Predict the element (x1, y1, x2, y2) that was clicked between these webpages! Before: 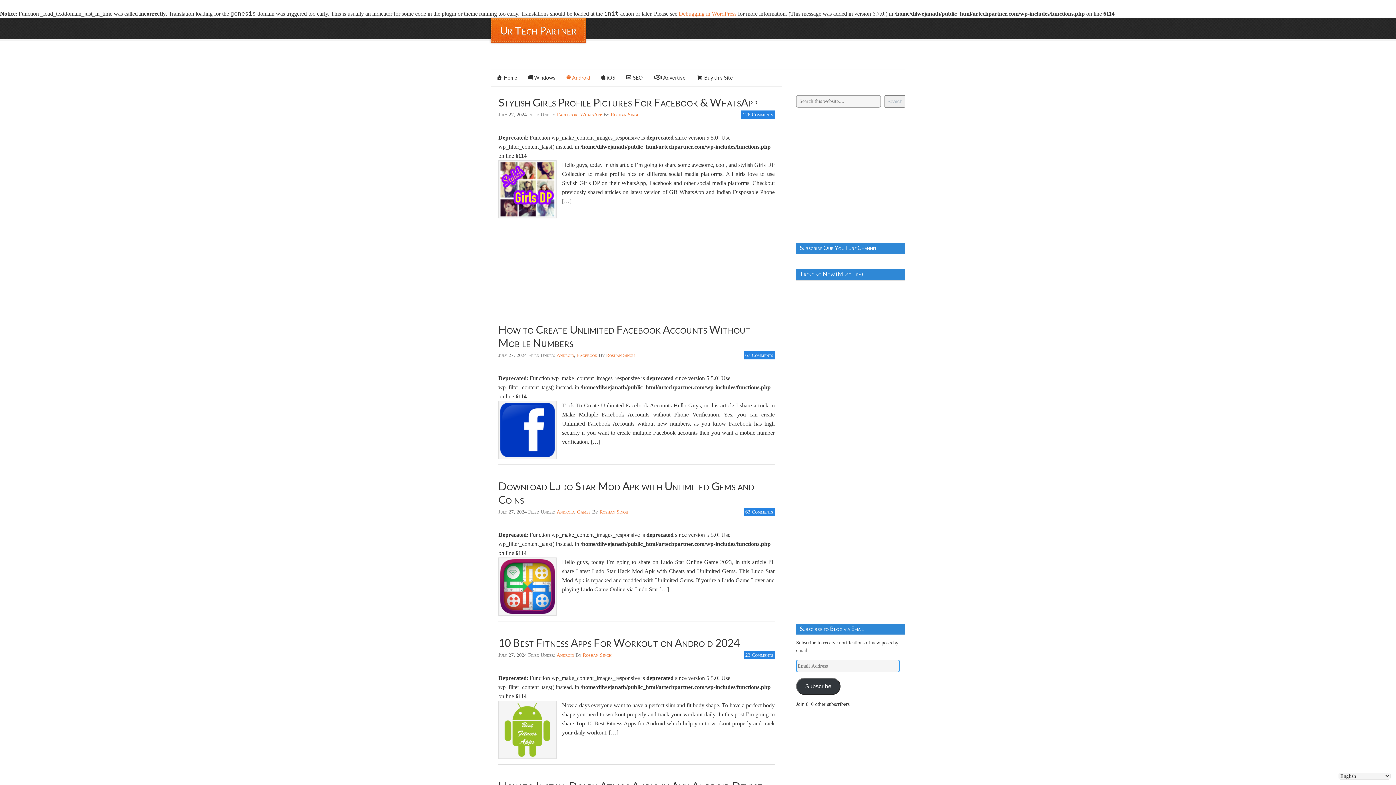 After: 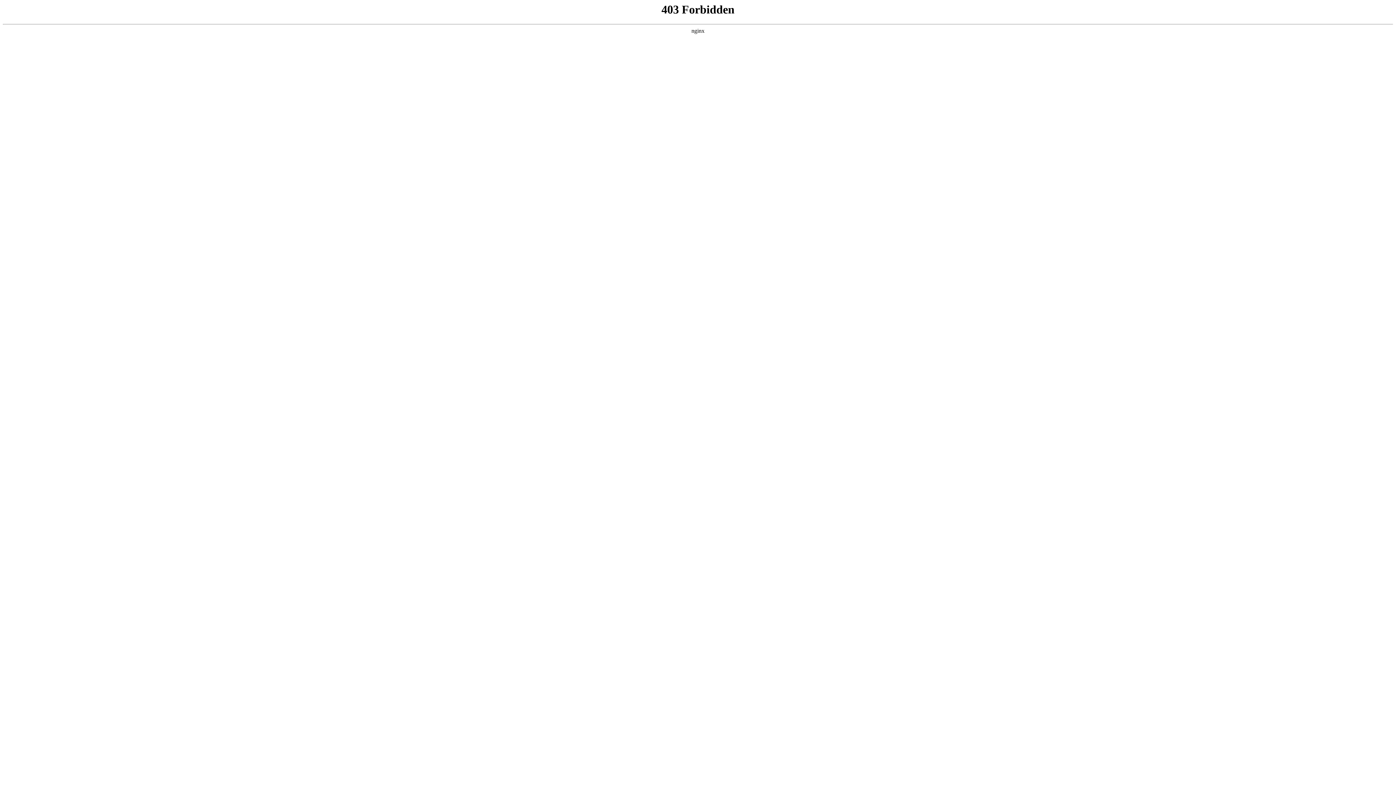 Action: bbox: (678, 10, 736, 16) label: Debugging in WordPress